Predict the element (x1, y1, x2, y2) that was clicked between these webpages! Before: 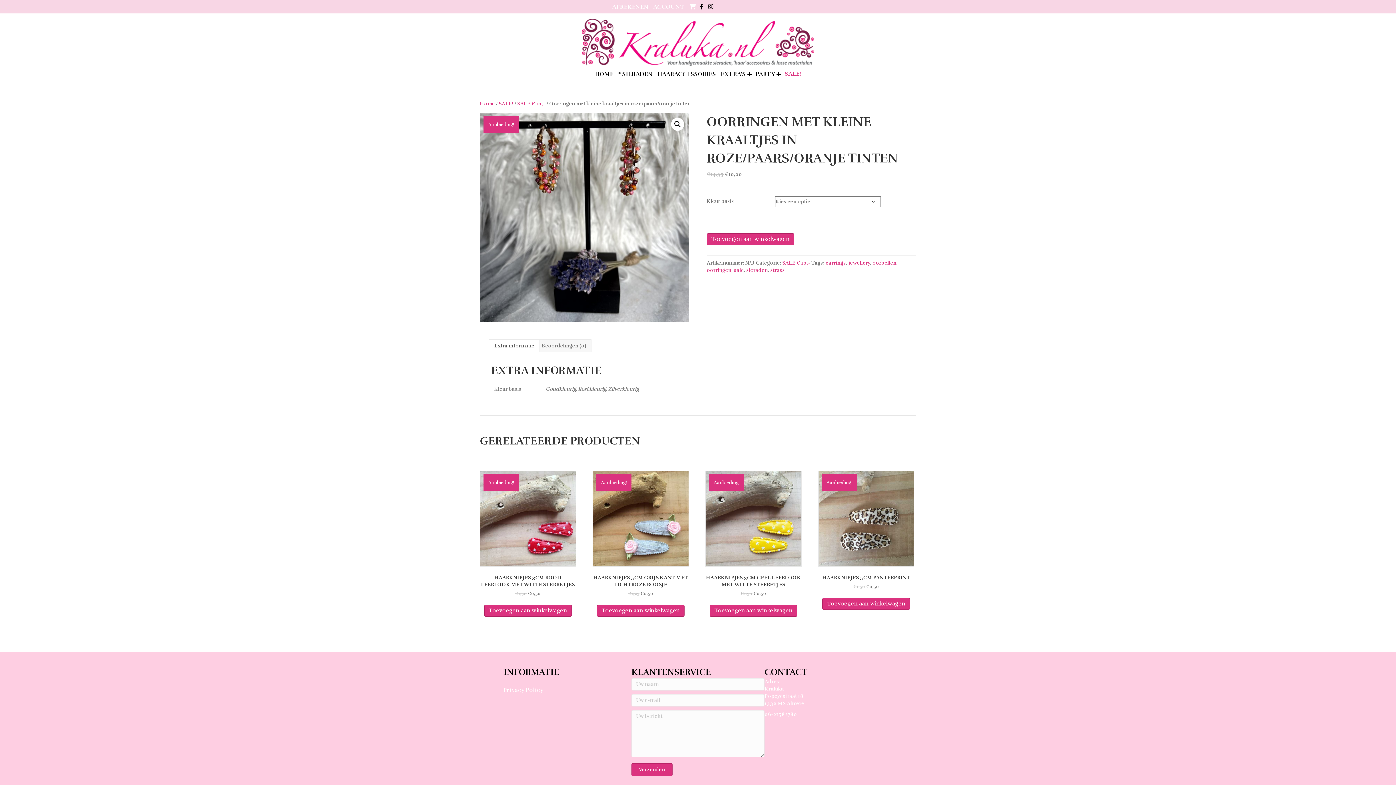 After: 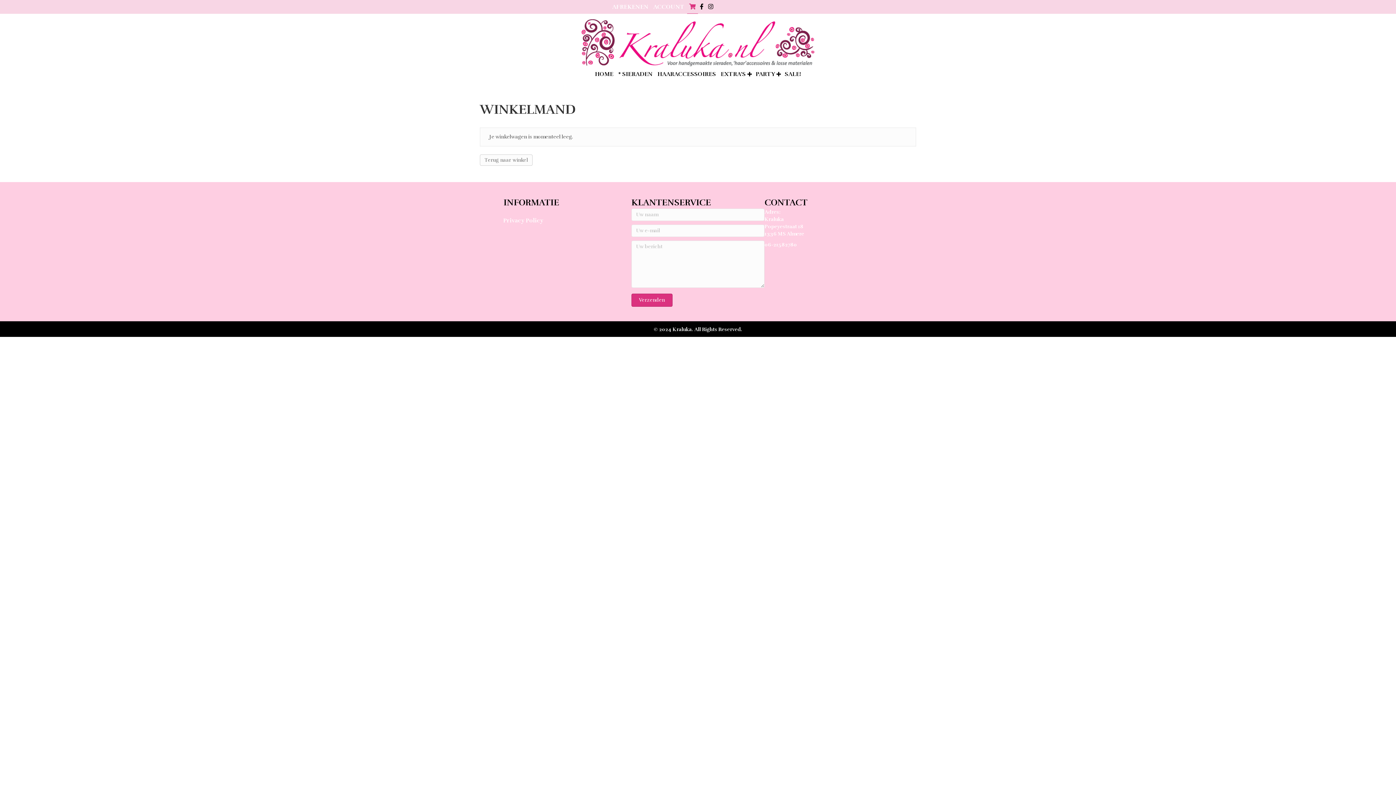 Action: bbox: (610, 0, 650, 13) label: AFREKENEN